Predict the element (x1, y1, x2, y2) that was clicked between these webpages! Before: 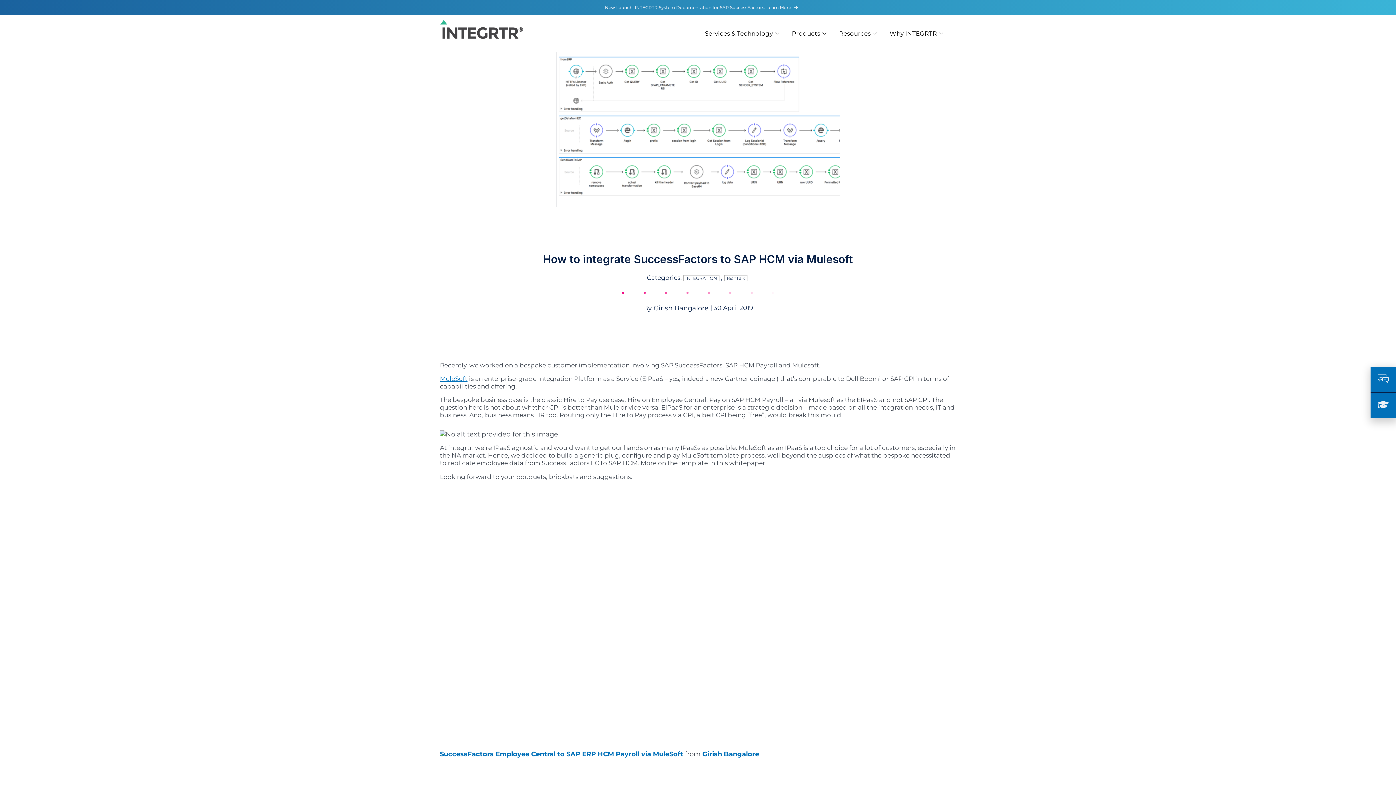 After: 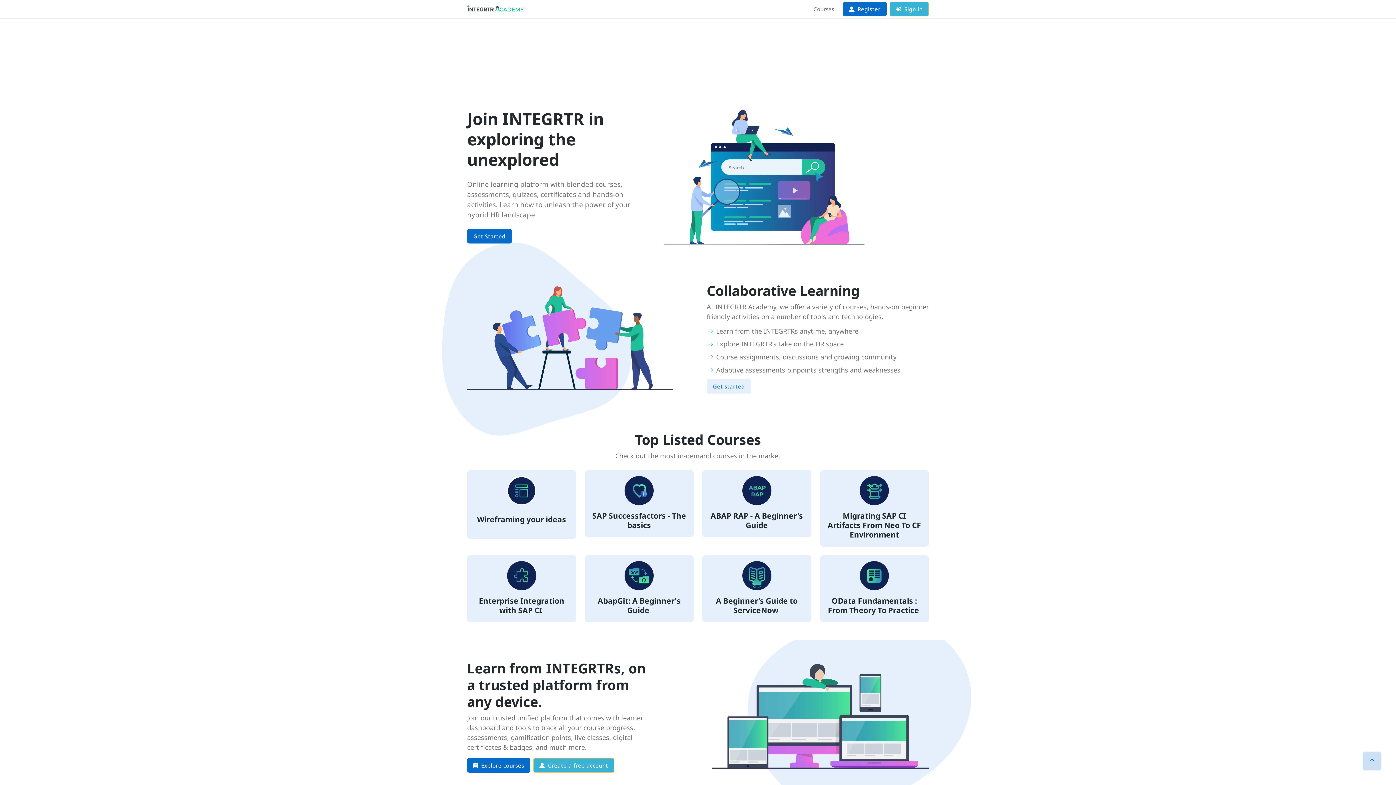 Action: bbox: (1379, 400, 1388, 409)